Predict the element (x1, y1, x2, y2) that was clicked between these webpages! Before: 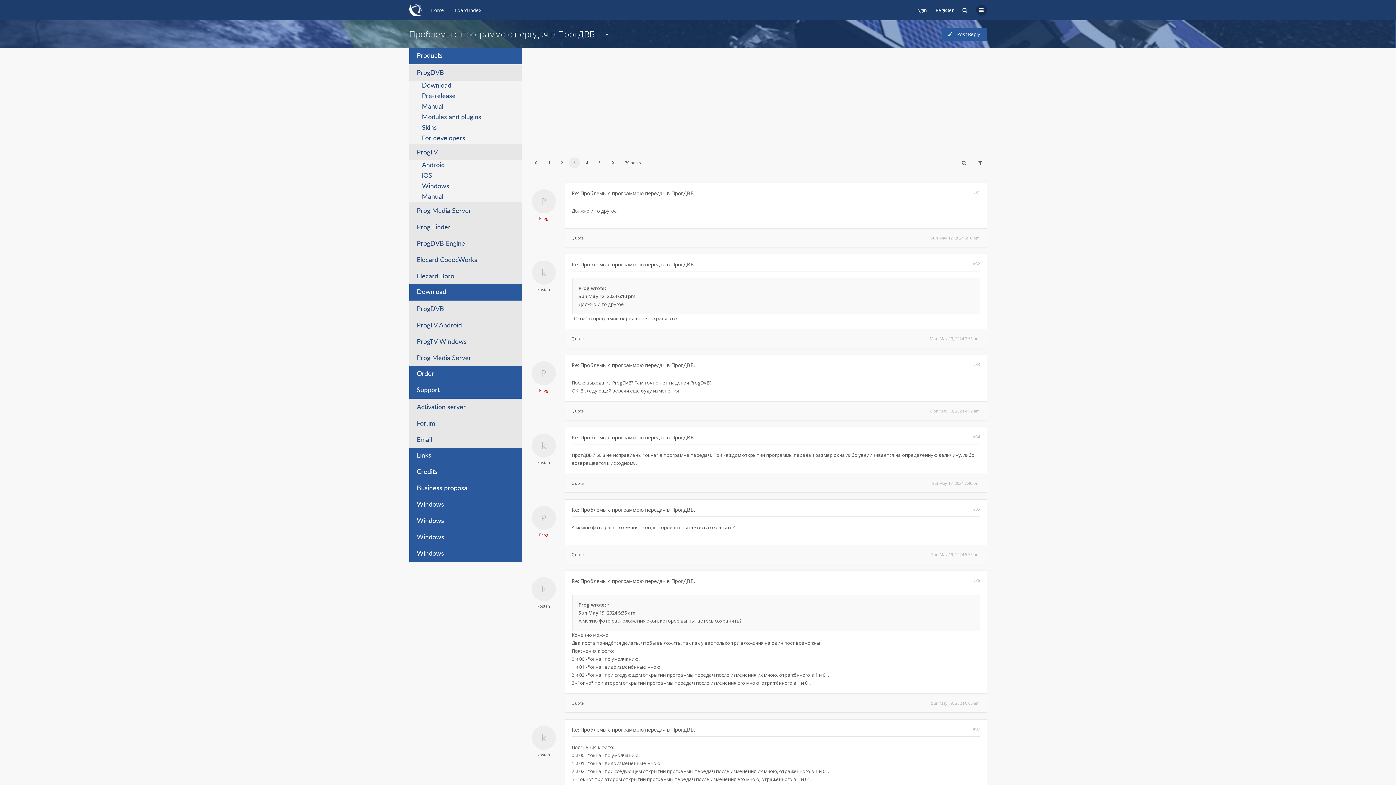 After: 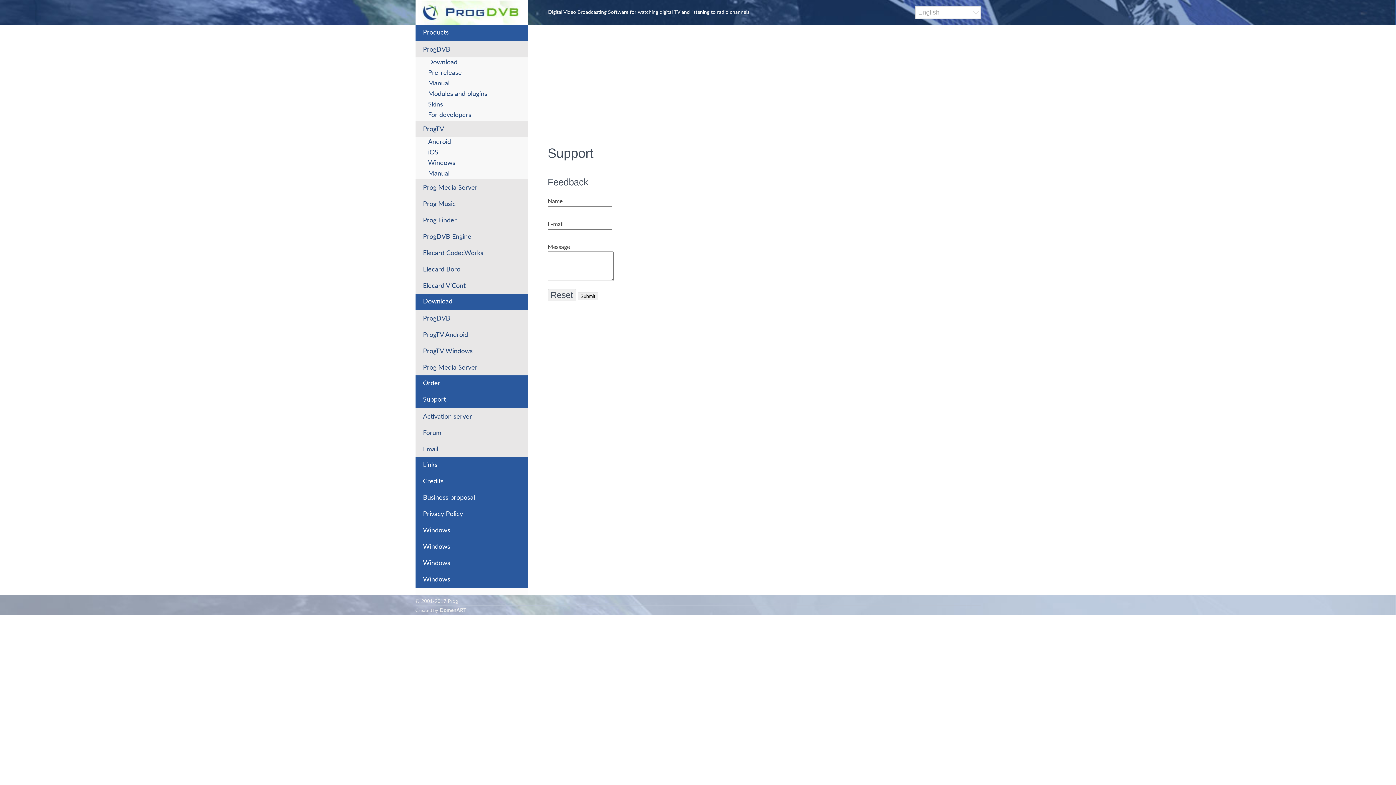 Action: bbox: (409, 382, 522, 398) label: Support